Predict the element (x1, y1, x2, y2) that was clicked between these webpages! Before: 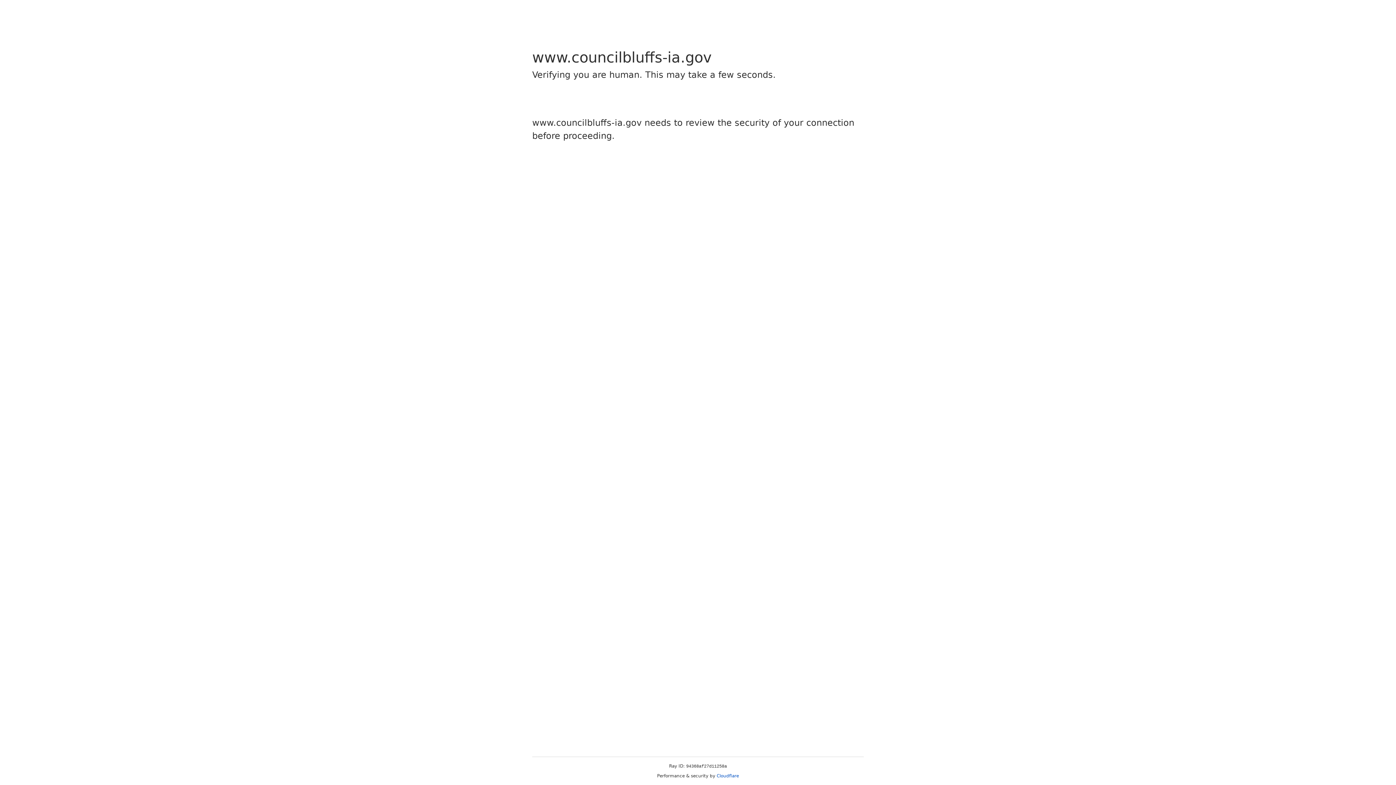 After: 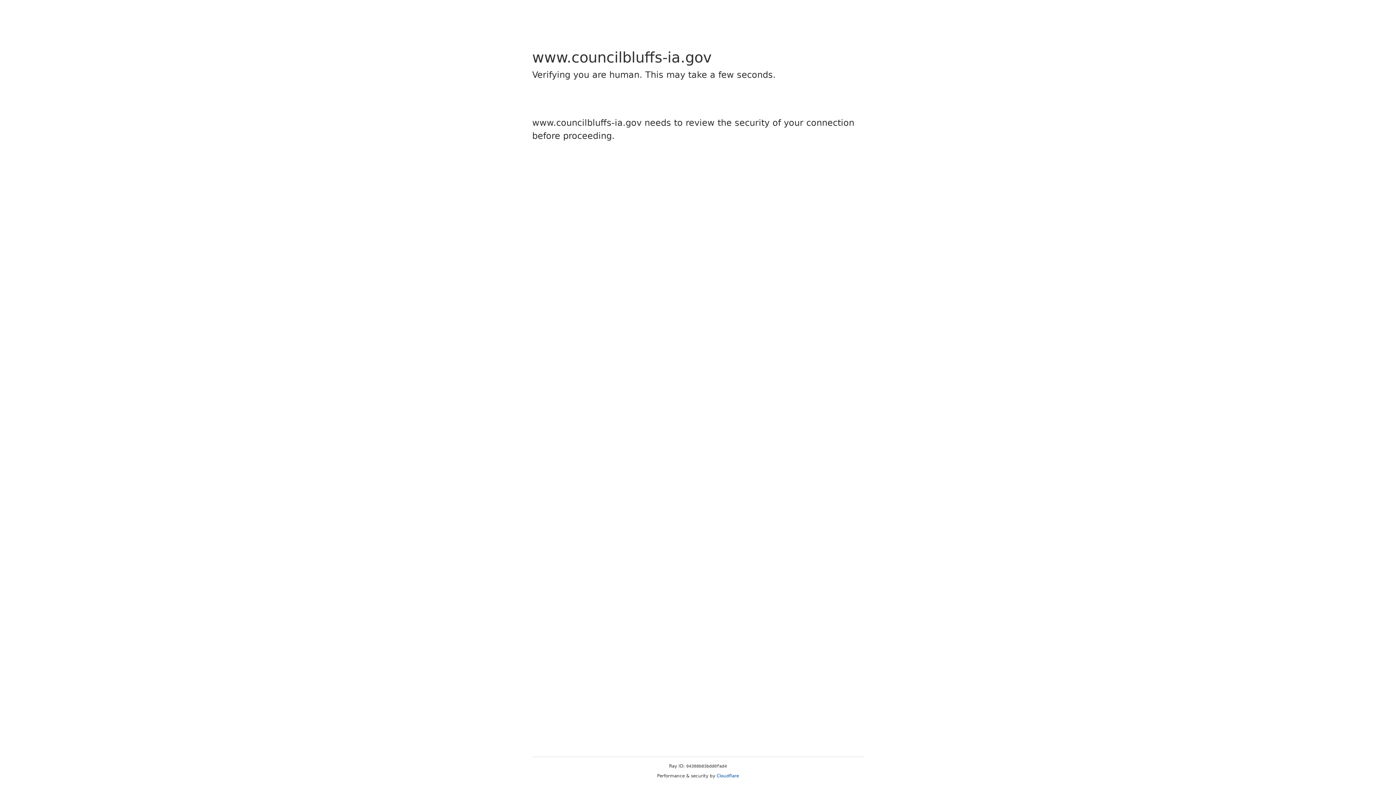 Action: label: Cloudflare bbox: (716, 773, 739, 778)